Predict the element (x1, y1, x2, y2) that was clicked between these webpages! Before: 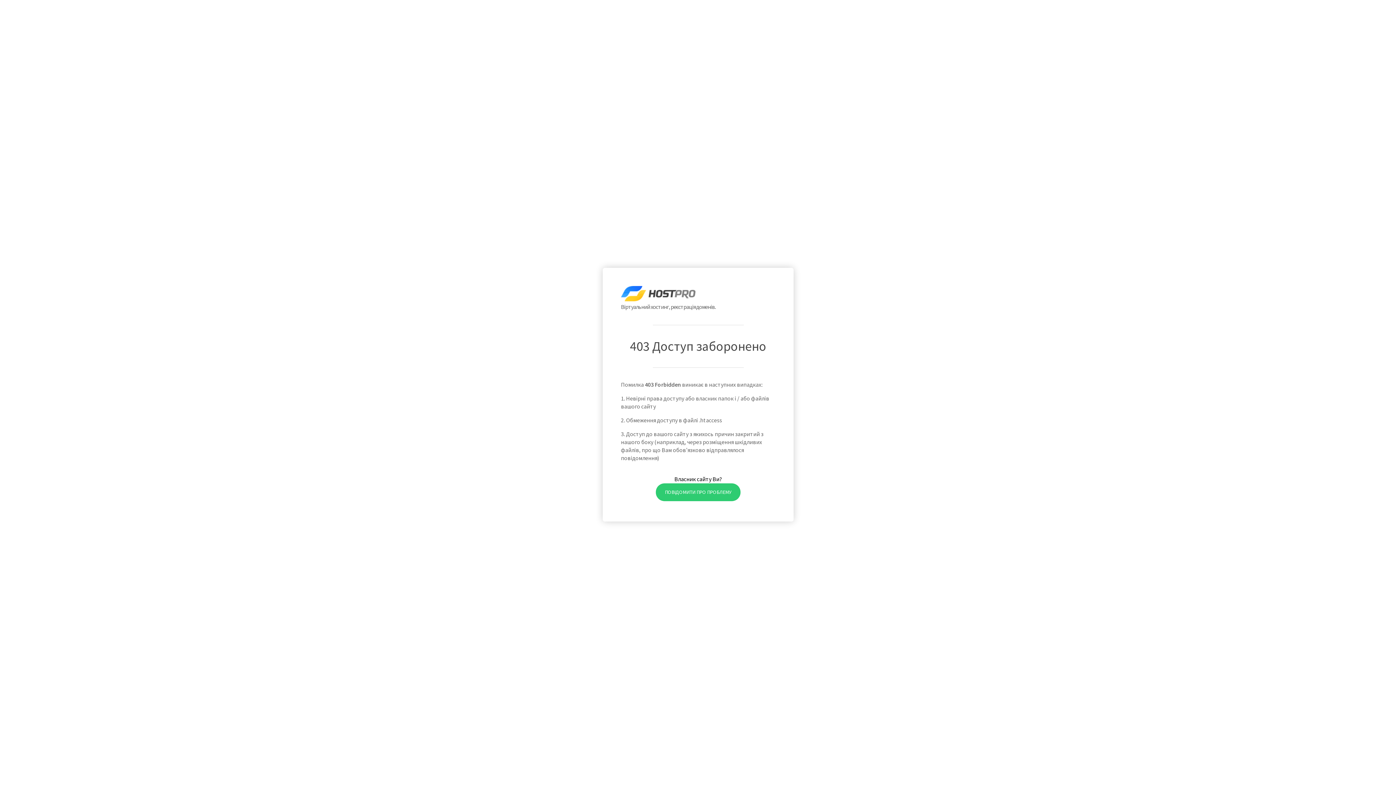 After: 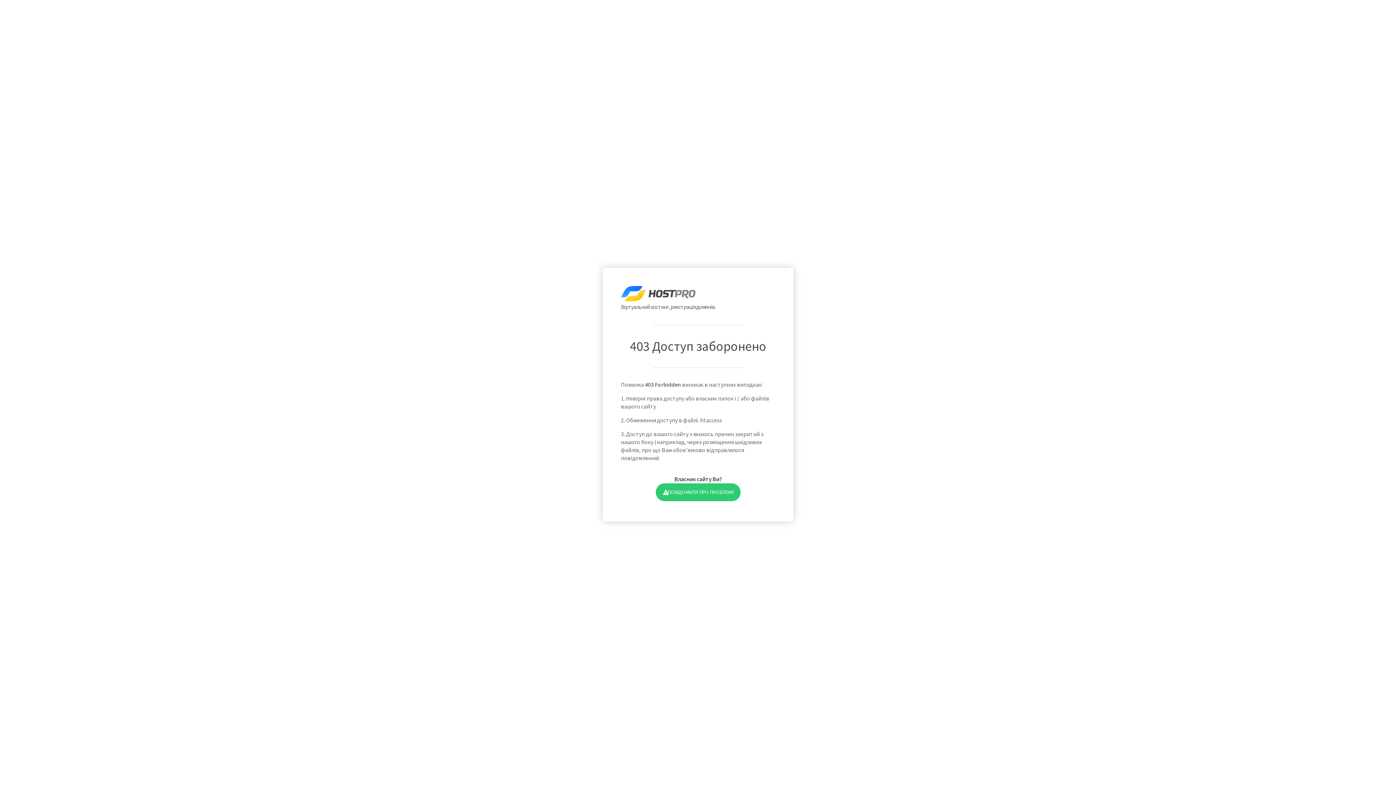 Action: bbox: (655, 483, 740, 501) label: ПОВІДОМИТИ ПРО ПРОБЛЕМУ